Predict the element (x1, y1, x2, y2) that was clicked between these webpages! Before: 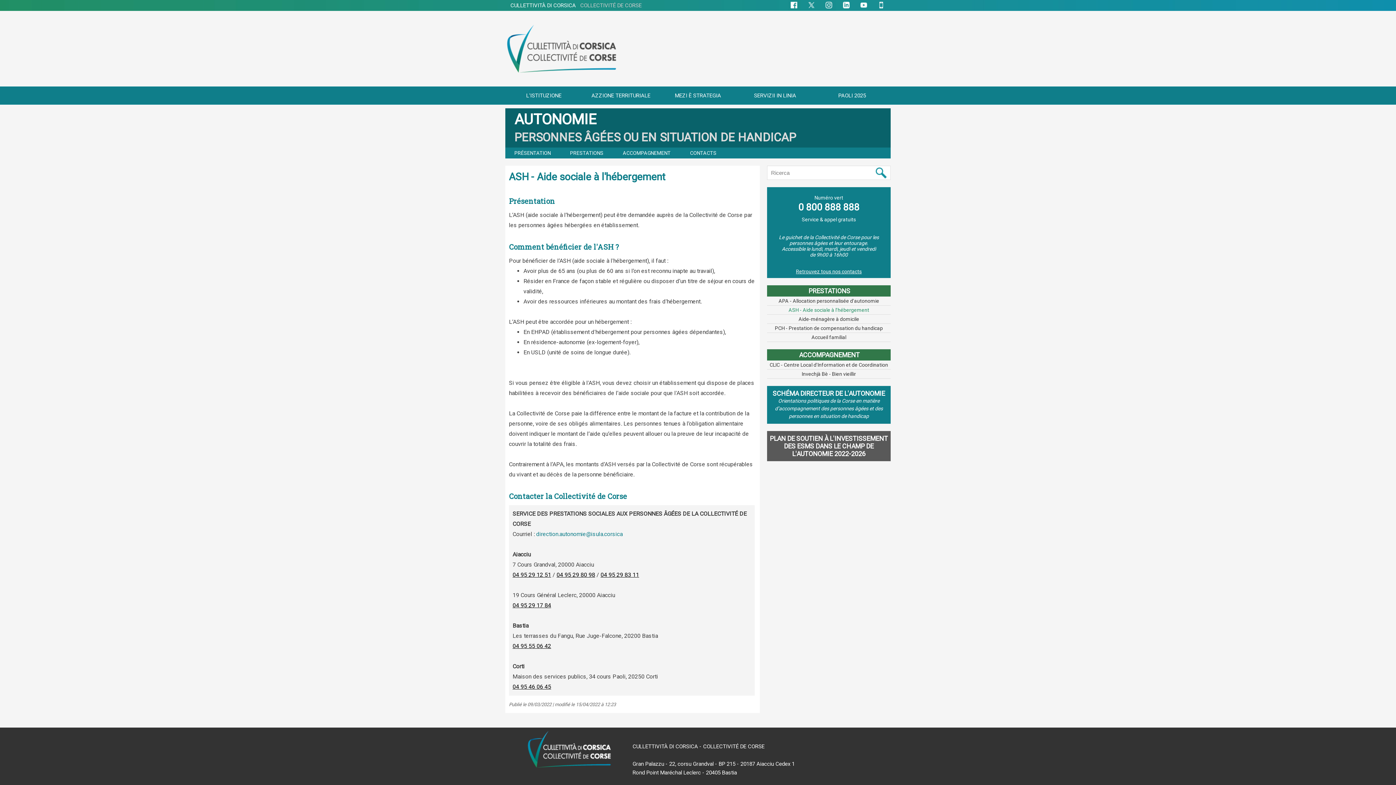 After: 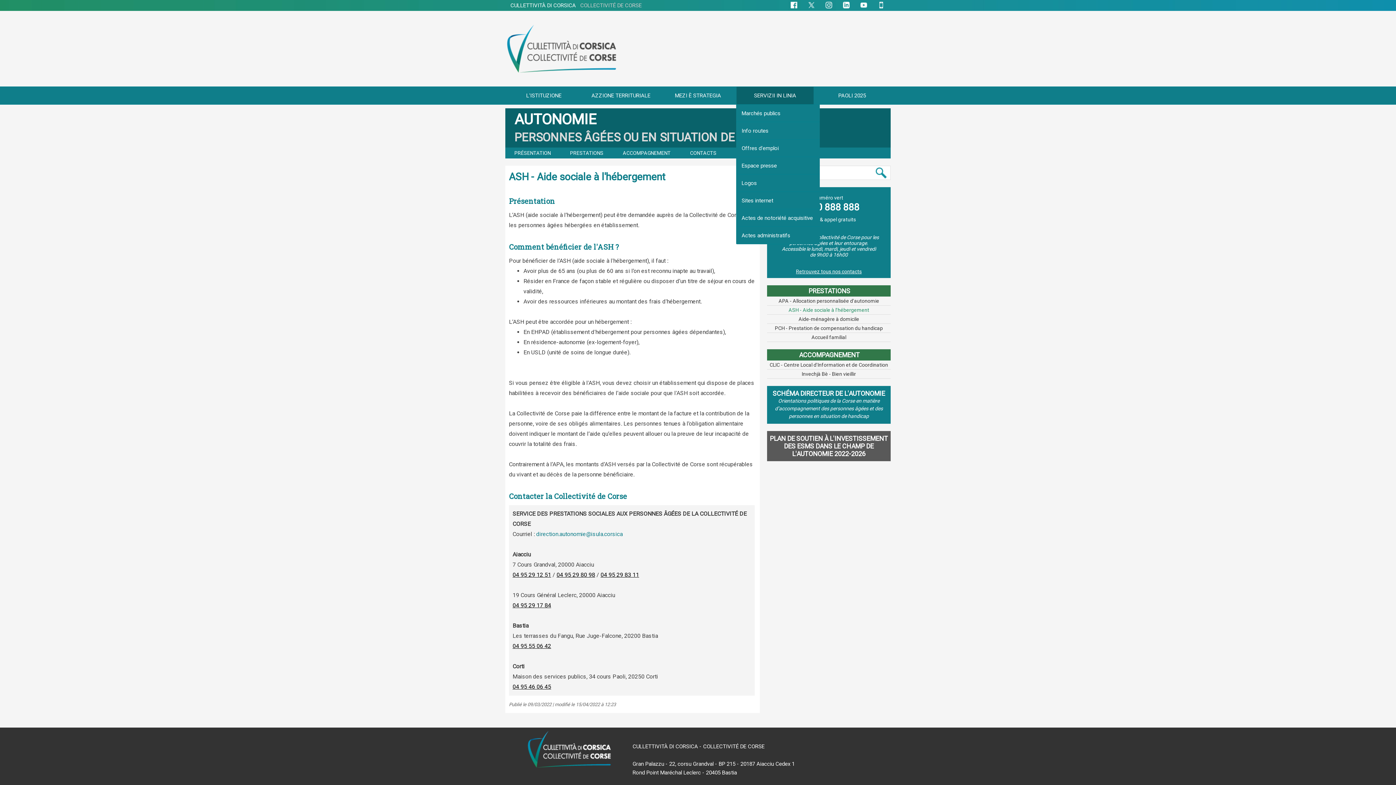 Action: bbox: (736, 86, 813, 104) label: SERVIZII IN LINIA